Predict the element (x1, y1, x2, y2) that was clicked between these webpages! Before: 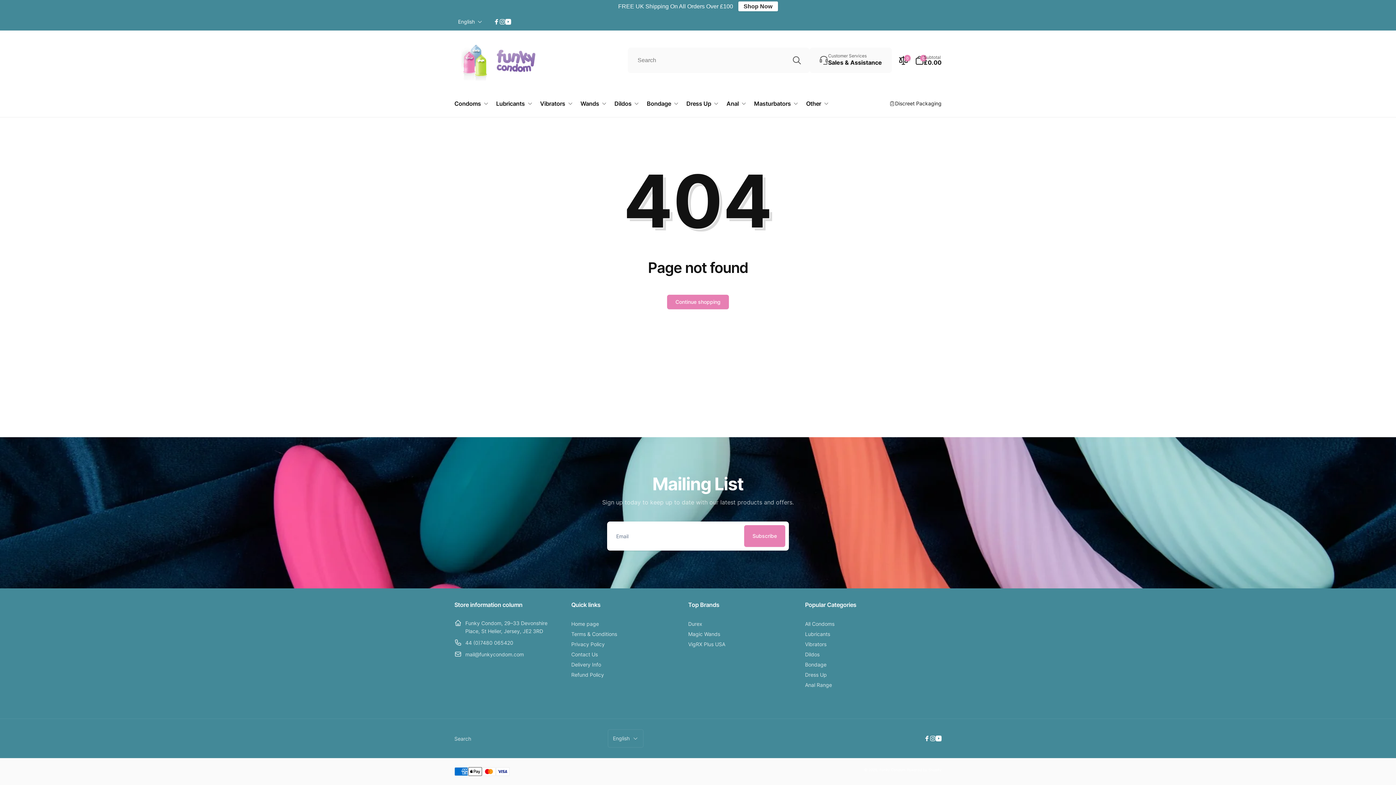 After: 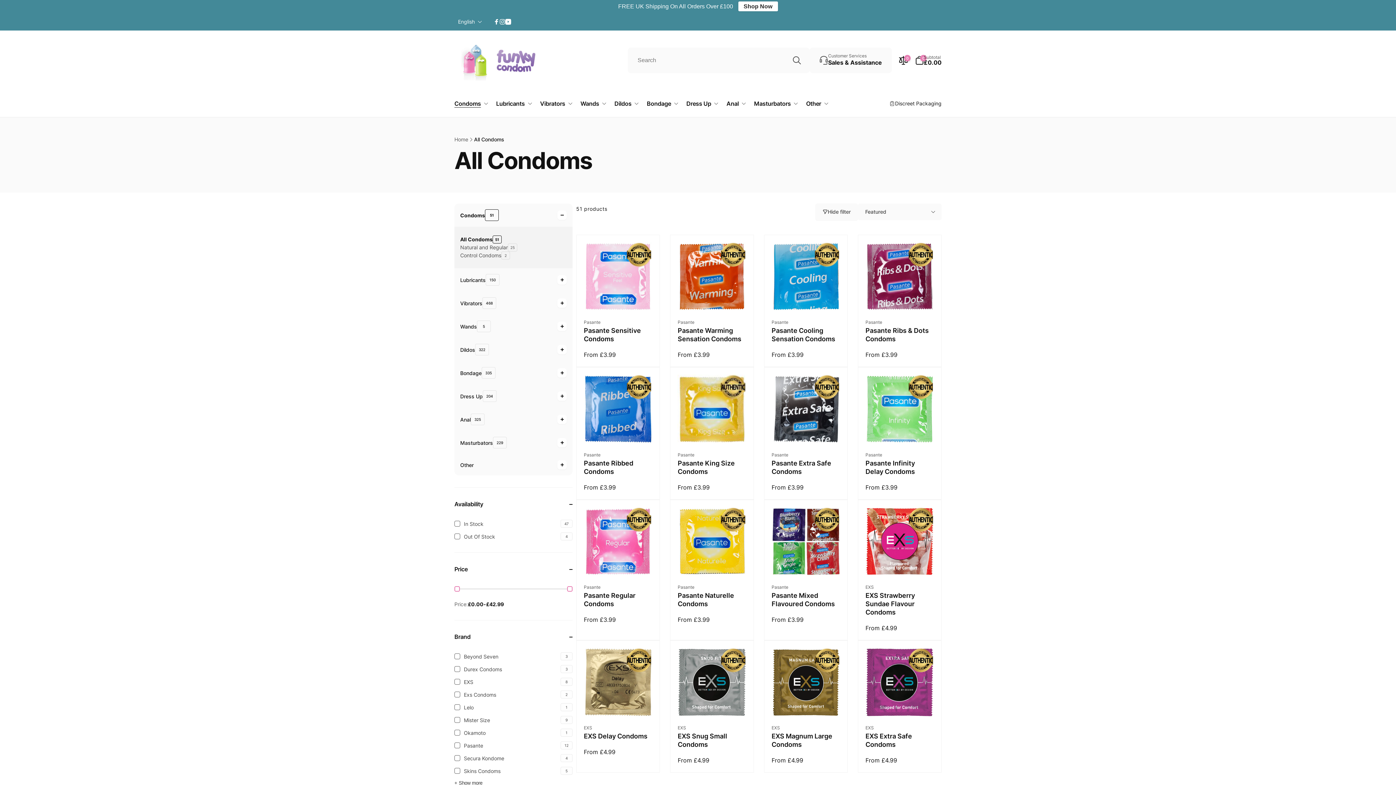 Action: label: All Condoms bbox: (805, 621, 834, 629)